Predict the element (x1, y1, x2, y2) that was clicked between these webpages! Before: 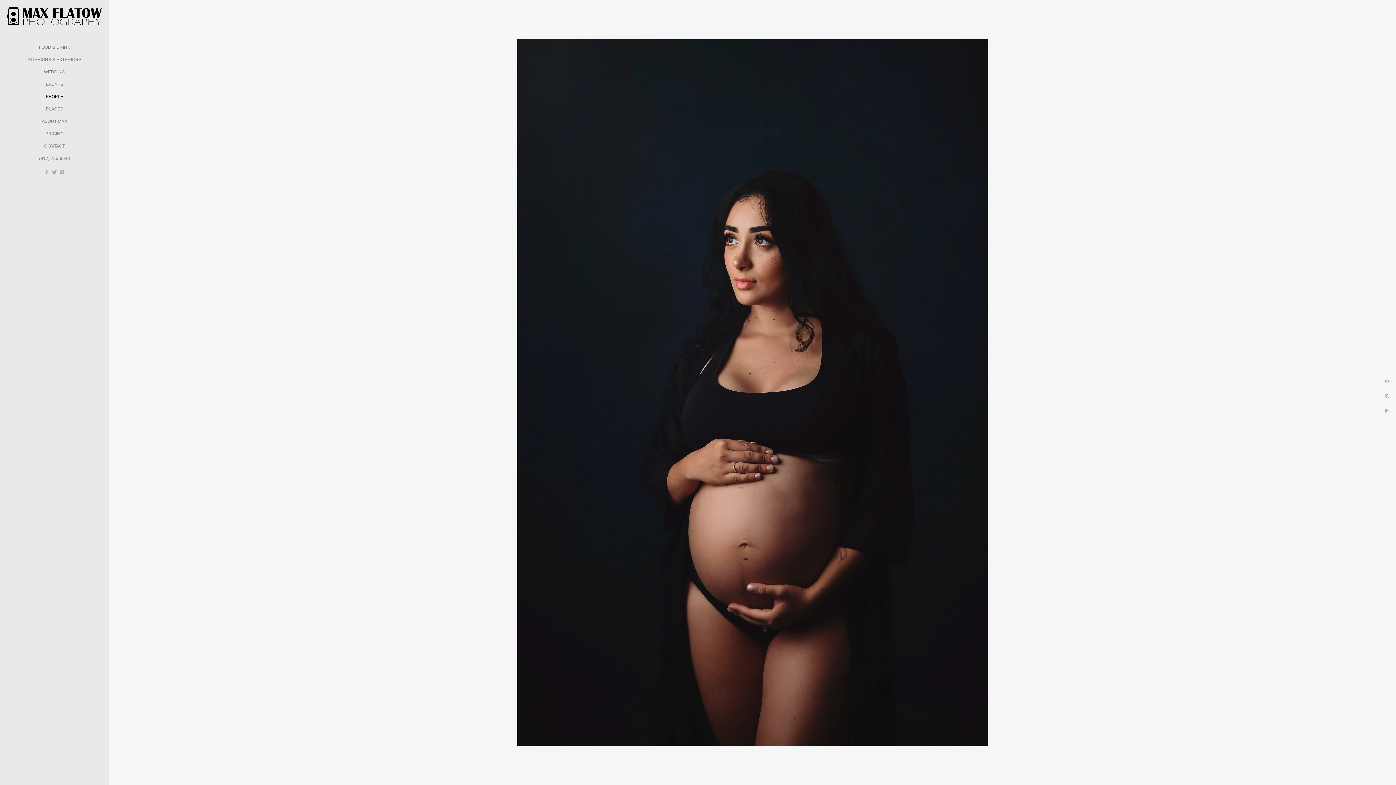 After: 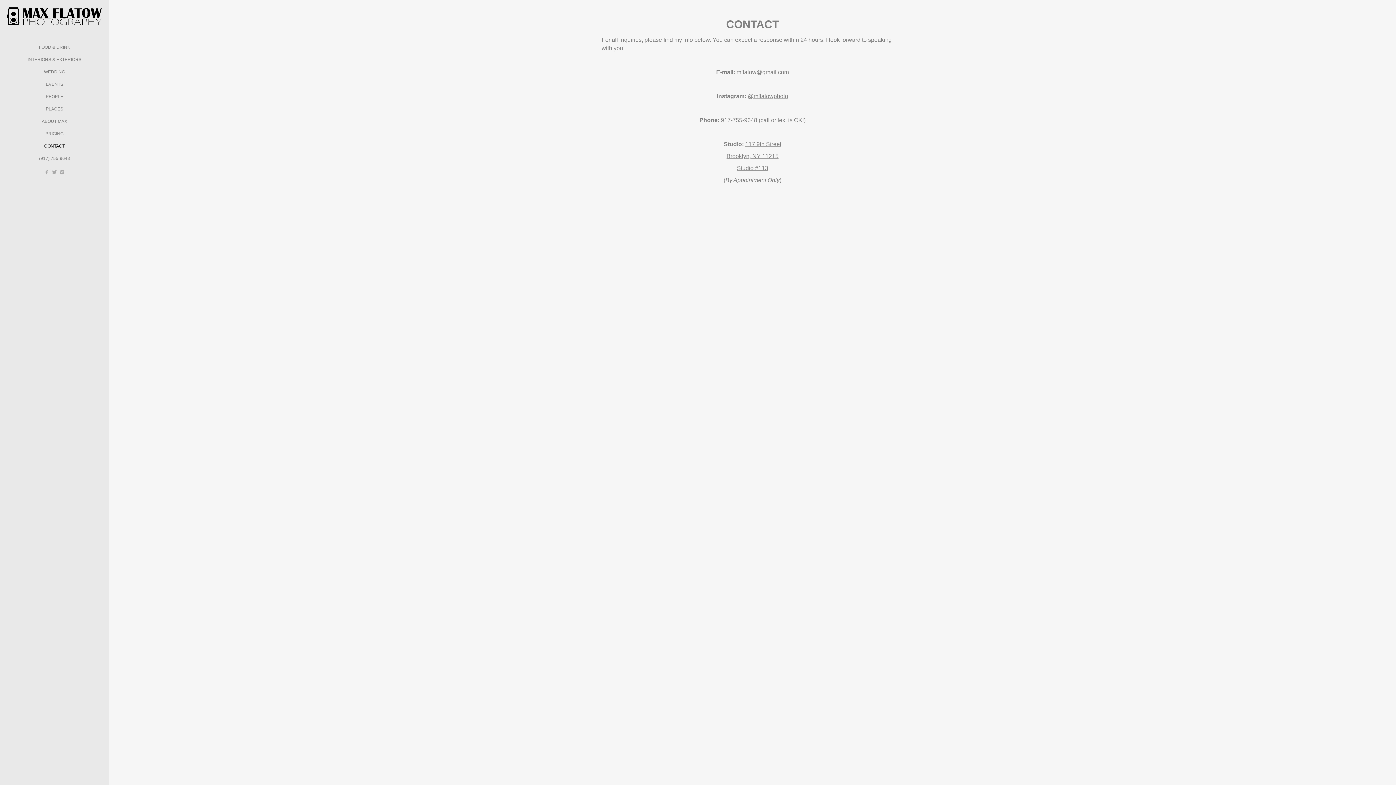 Action: label: CONTACT bbox: (44, 143, 64, 148)